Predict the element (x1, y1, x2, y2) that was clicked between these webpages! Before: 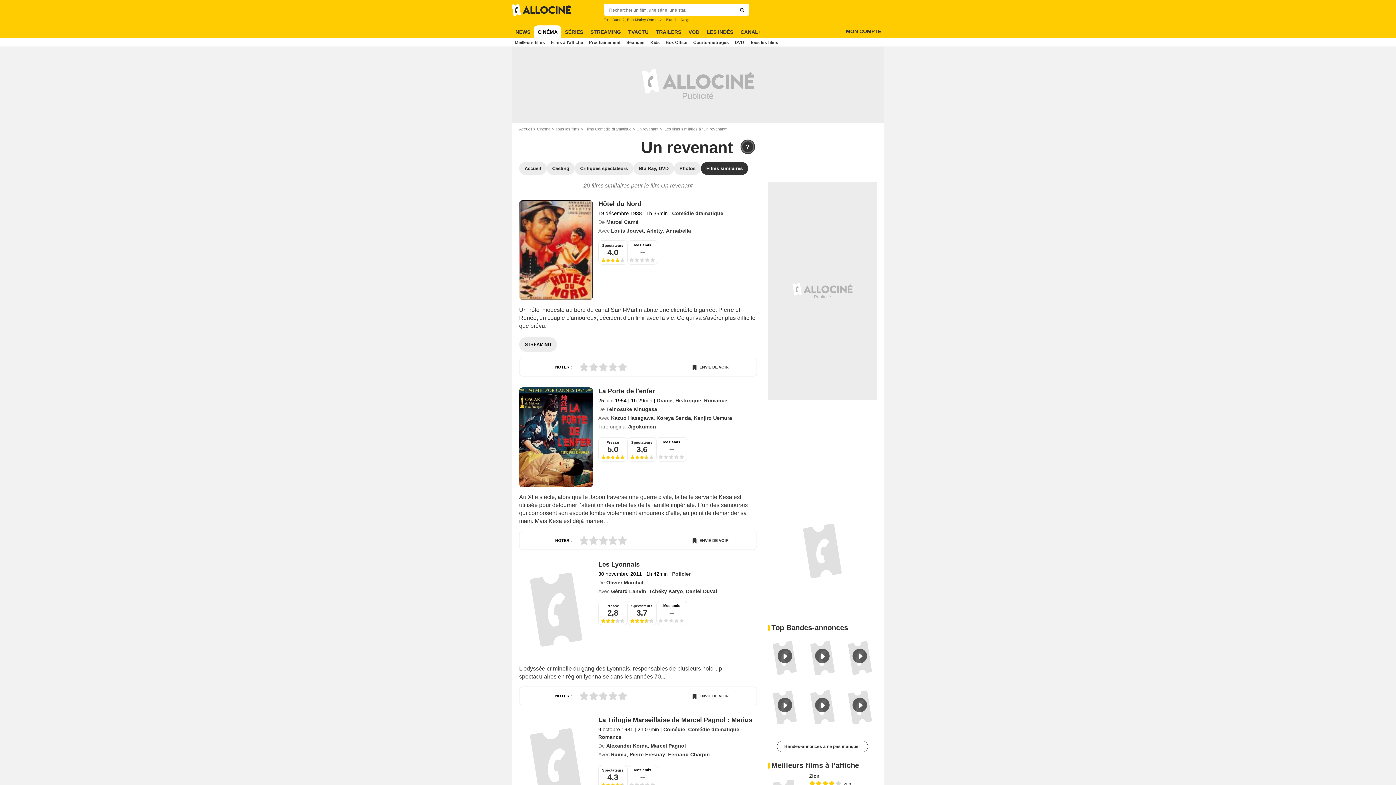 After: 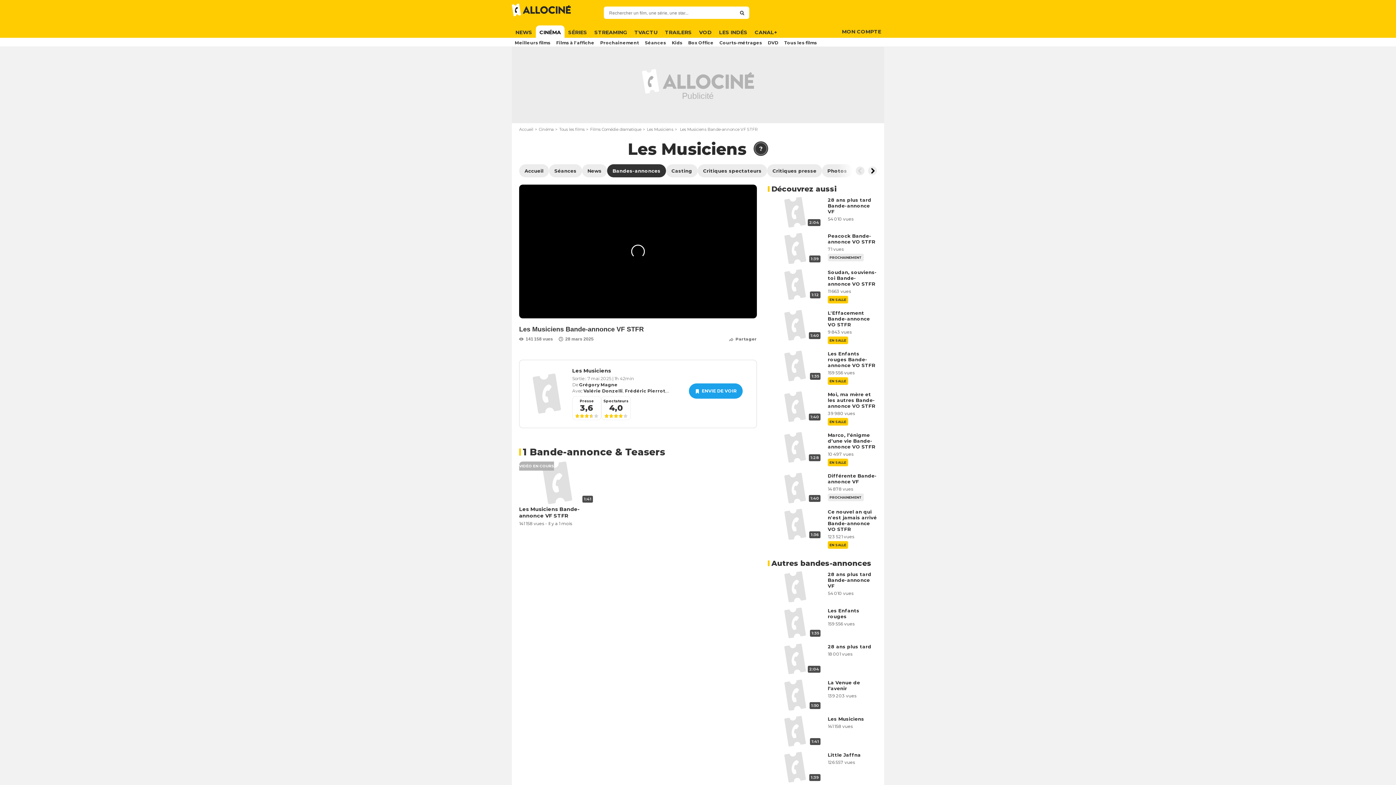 Action: bbox: (805, 684, 839, 730)